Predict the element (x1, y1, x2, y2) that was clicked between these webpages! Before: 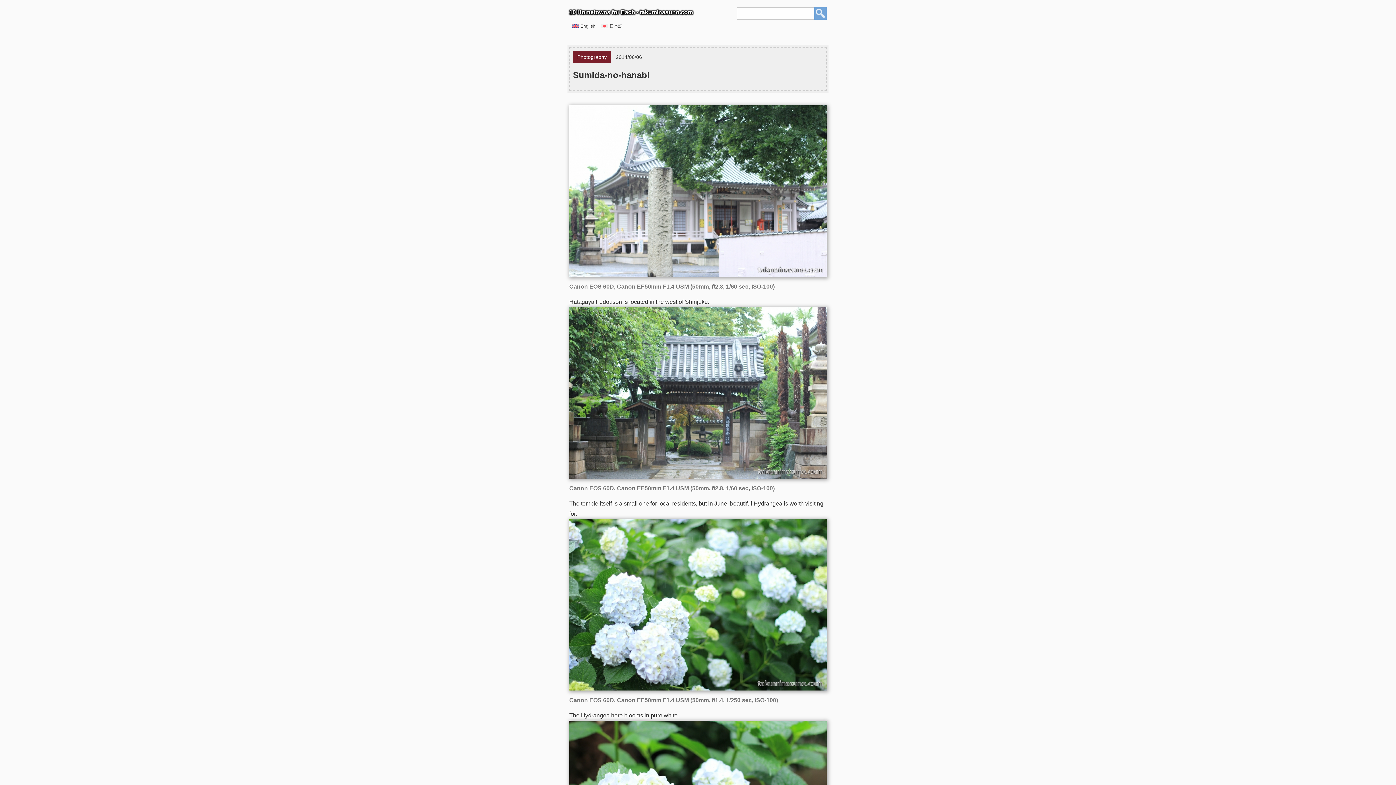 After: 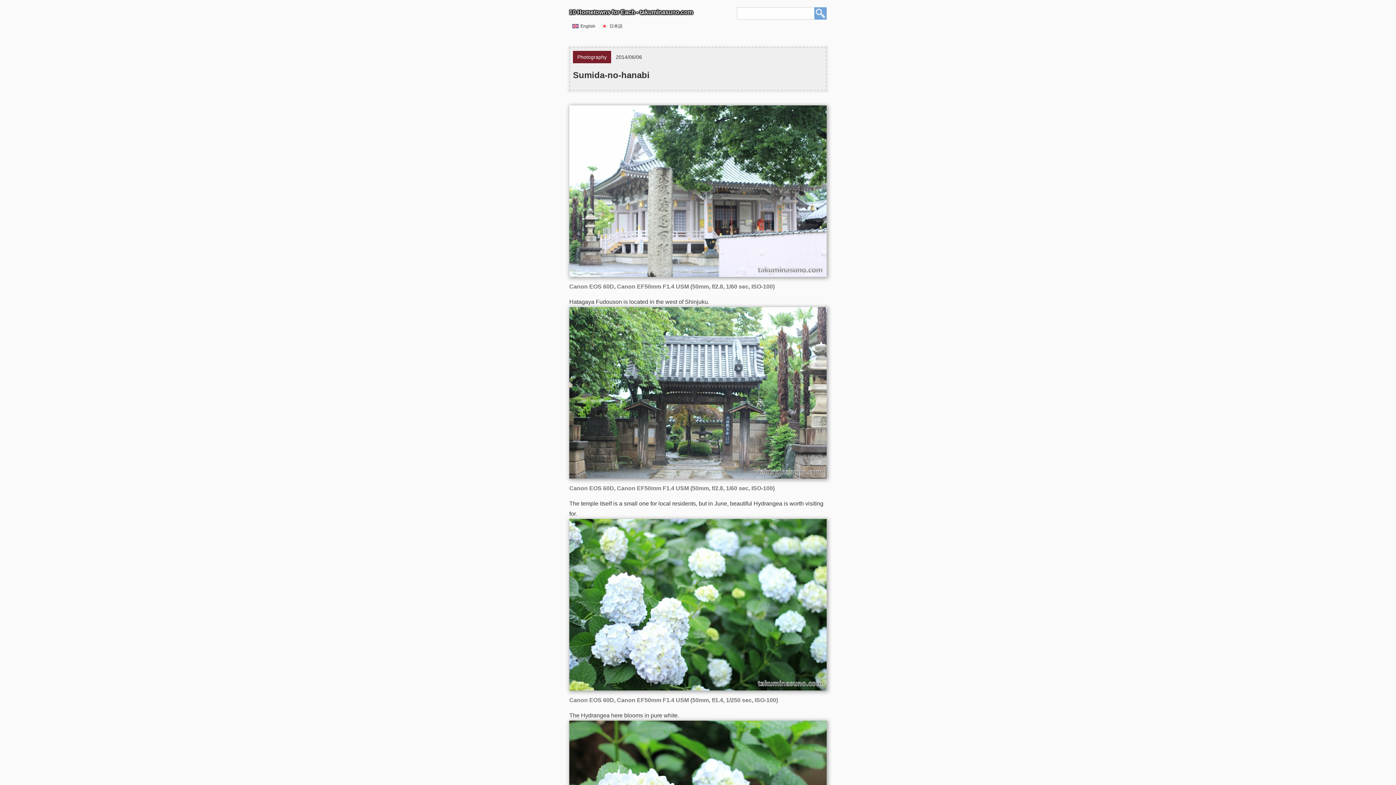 Action: bbox: (569, 272, 826, 278)